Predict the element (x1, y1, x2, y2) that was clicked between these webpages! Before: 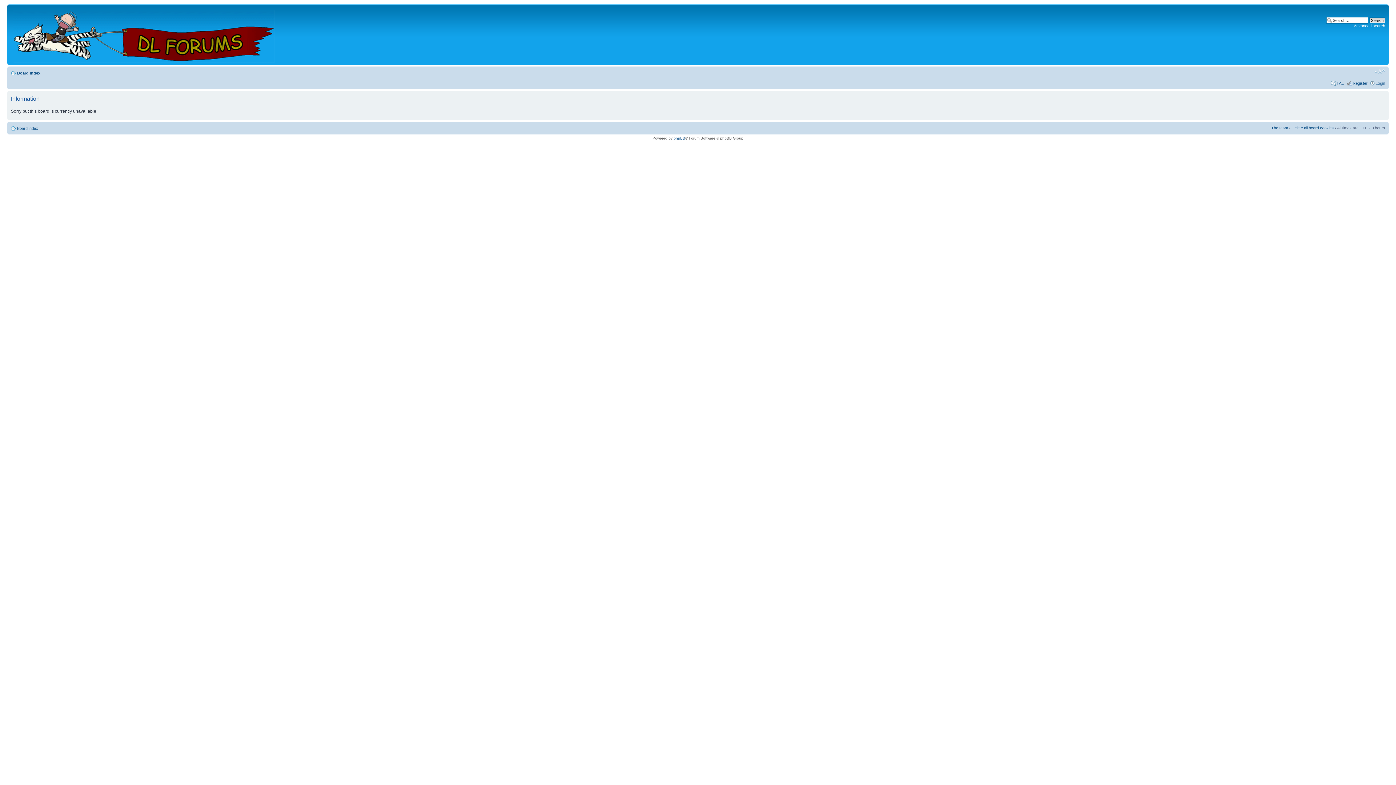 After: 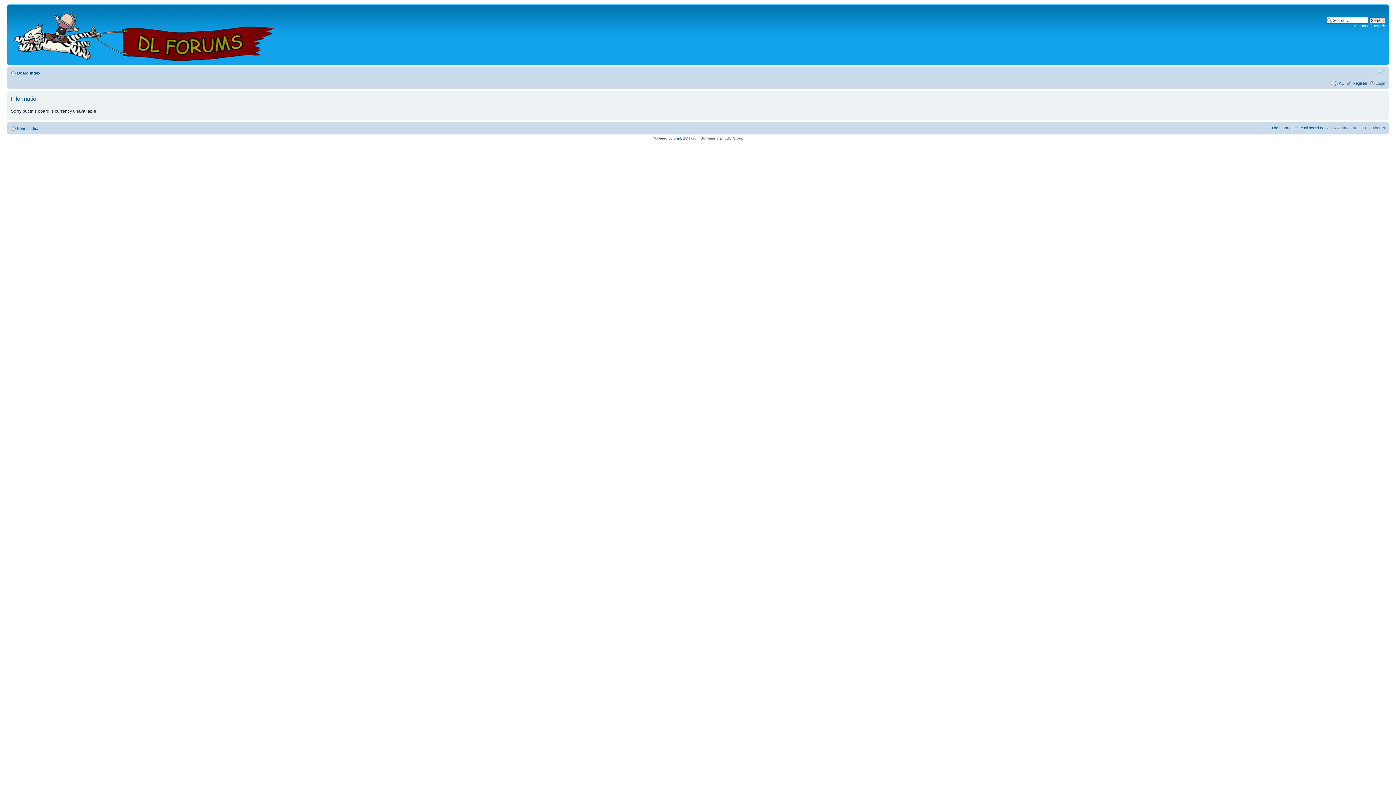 Action: label: Change font size bbox: (1374, 68, 1385, 74)